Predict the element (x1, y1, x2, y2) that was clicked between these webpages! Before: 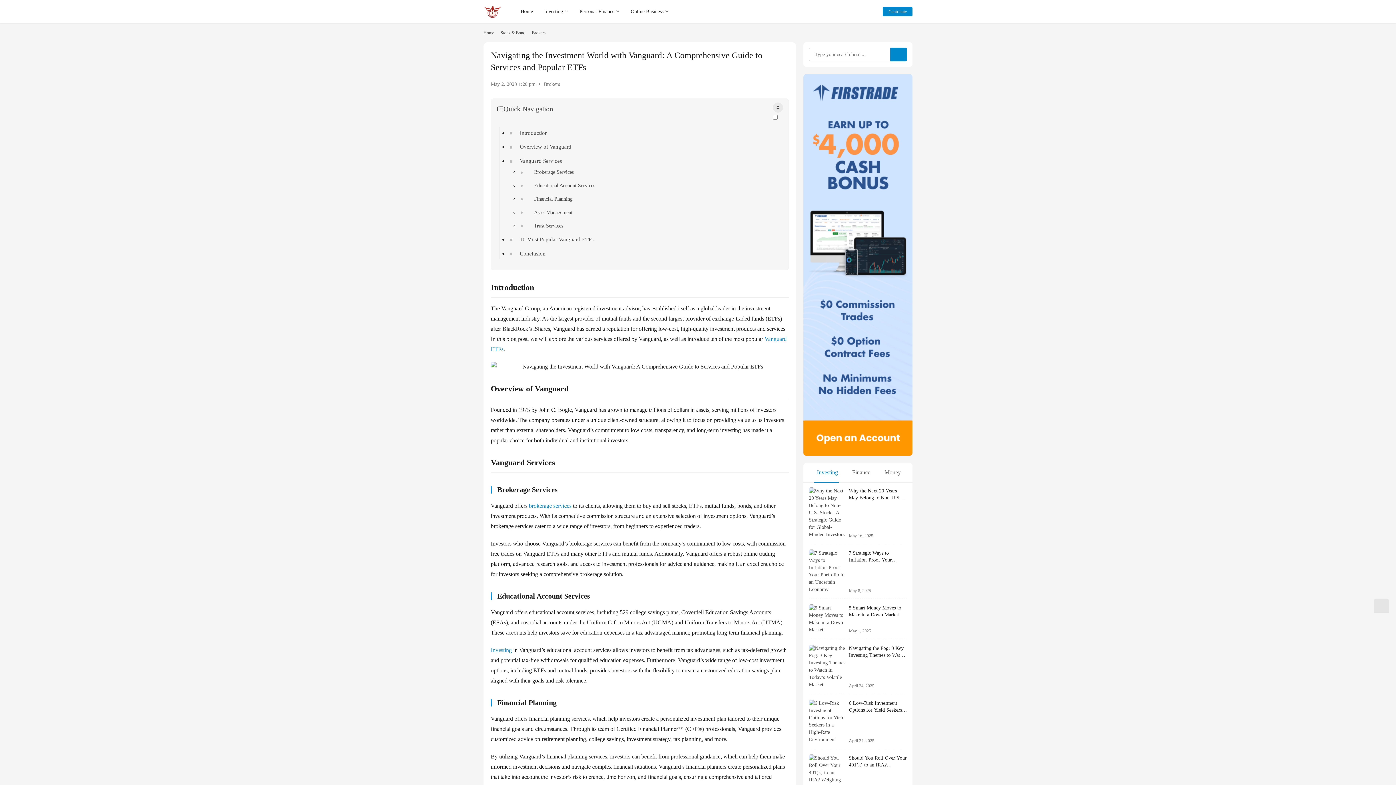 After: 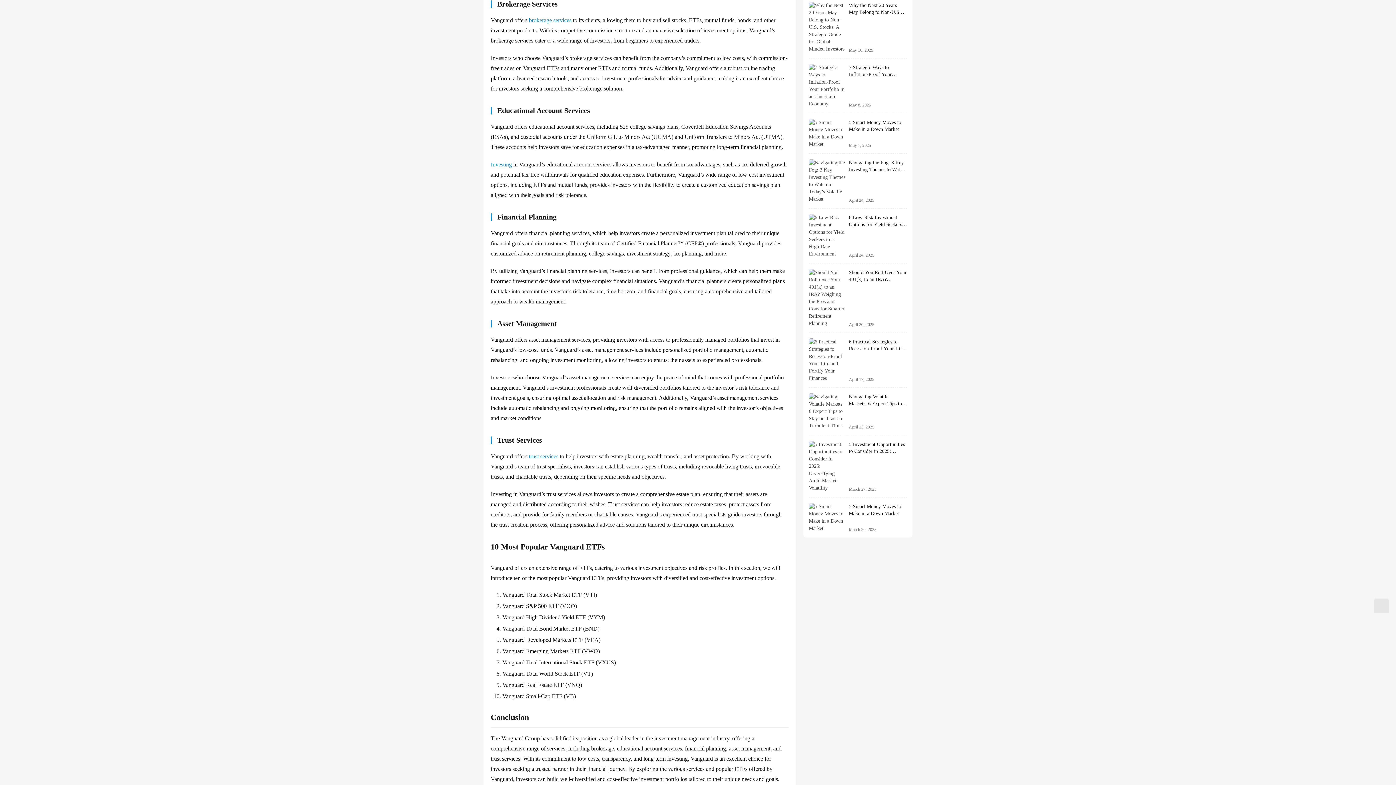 Action: label: Brokerage Services bbox: (530, 166, 783, 177)